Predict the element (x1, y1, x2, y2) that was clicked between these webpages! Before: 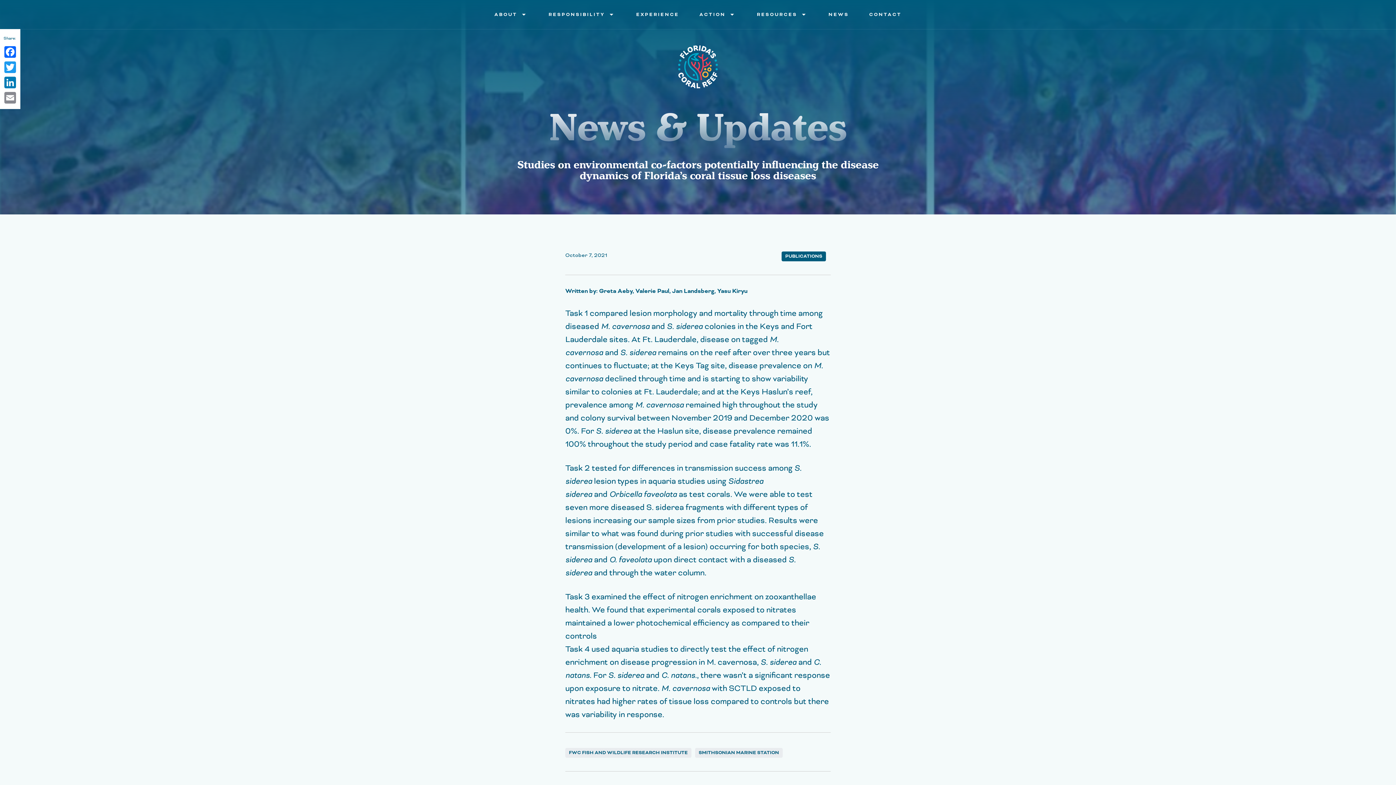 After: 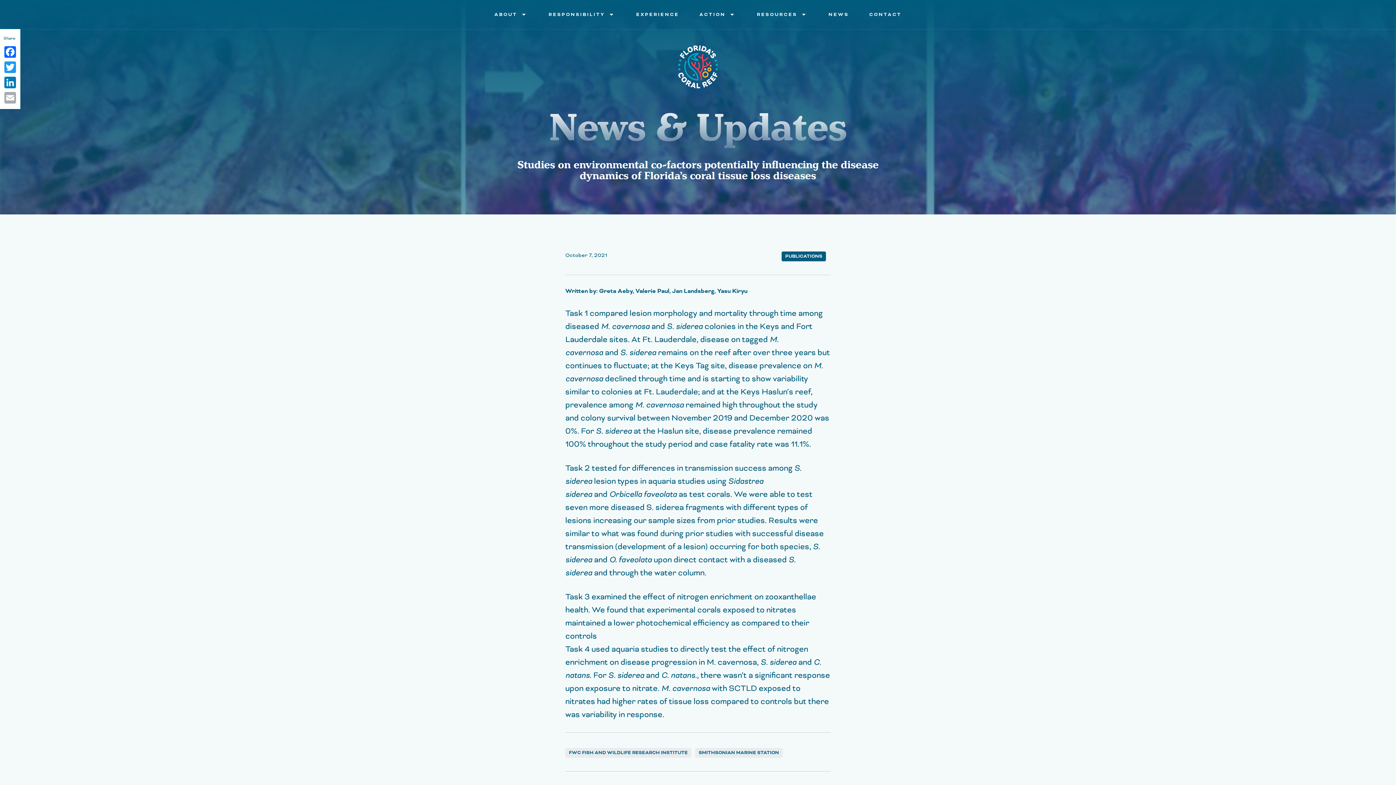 Action: label: Email bbox: (3, 92, 16, 103)